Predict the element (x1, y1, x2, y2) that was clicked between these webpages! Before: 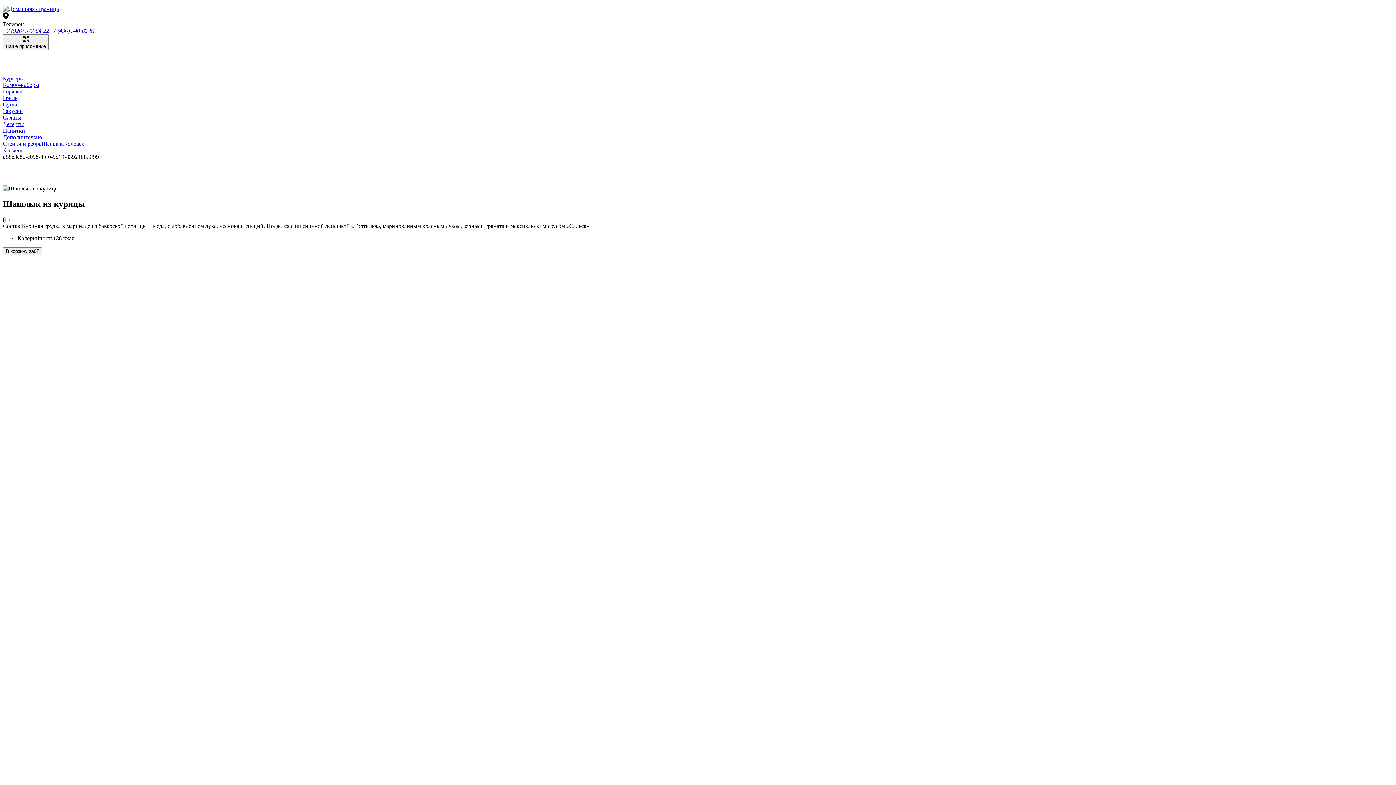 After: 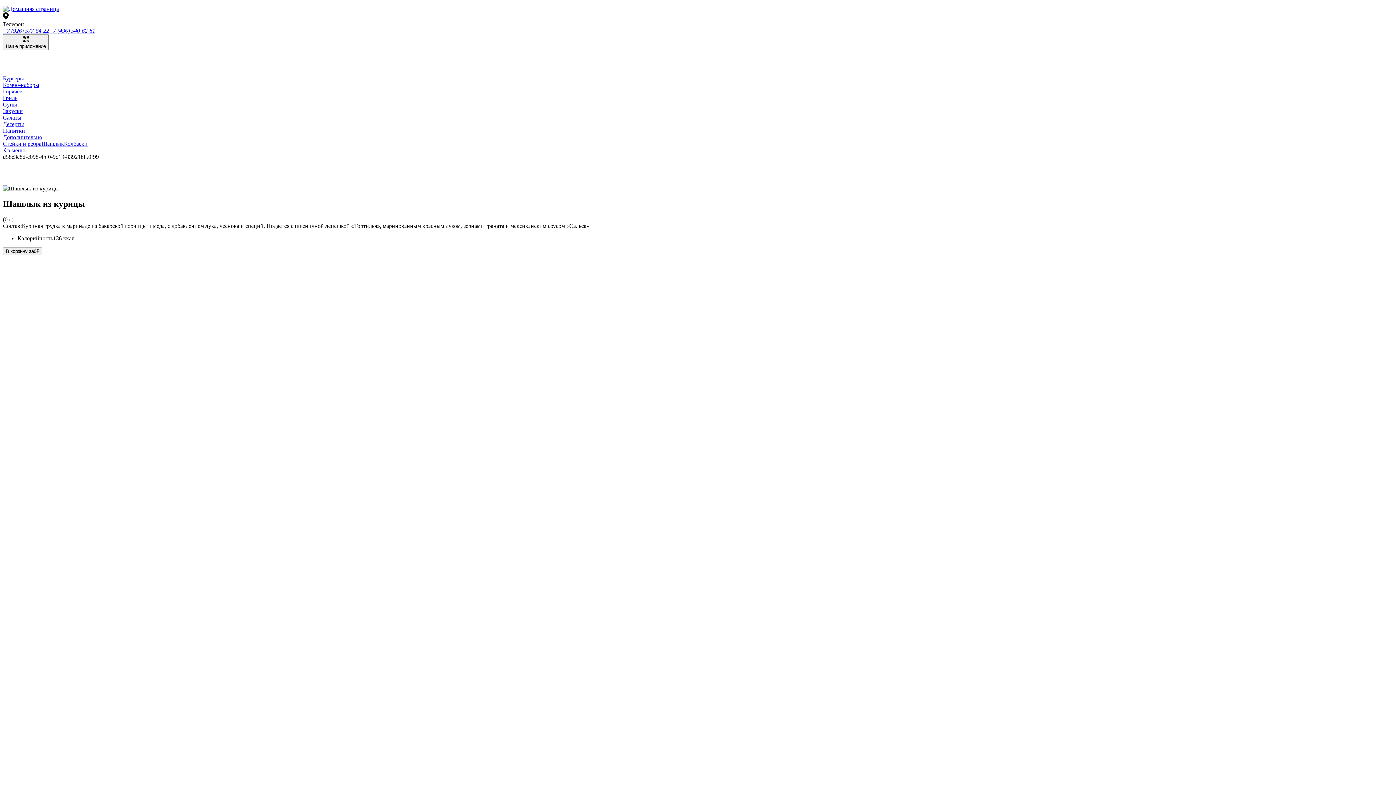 Action: bbox: (2, 27, 49, 33) label: +7 (926) 577-64-22